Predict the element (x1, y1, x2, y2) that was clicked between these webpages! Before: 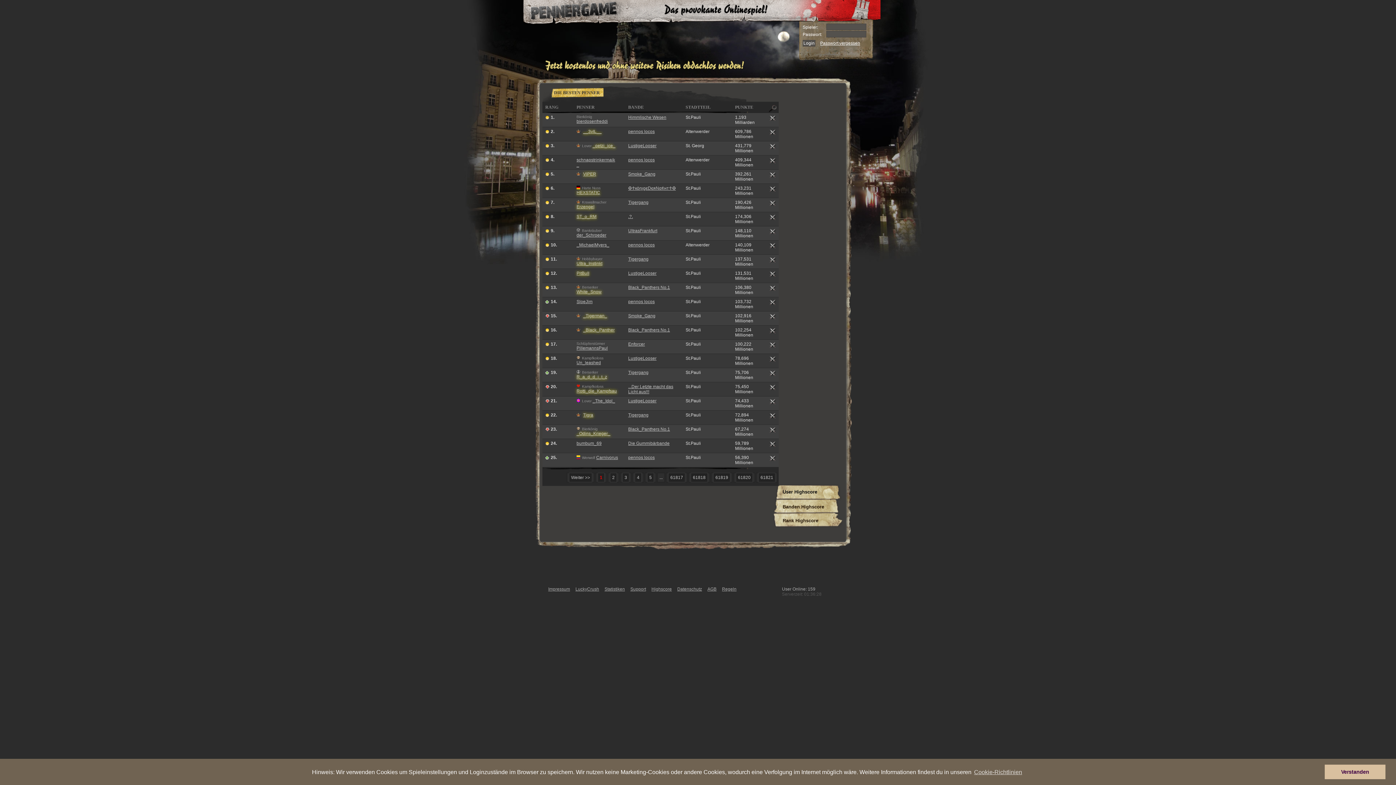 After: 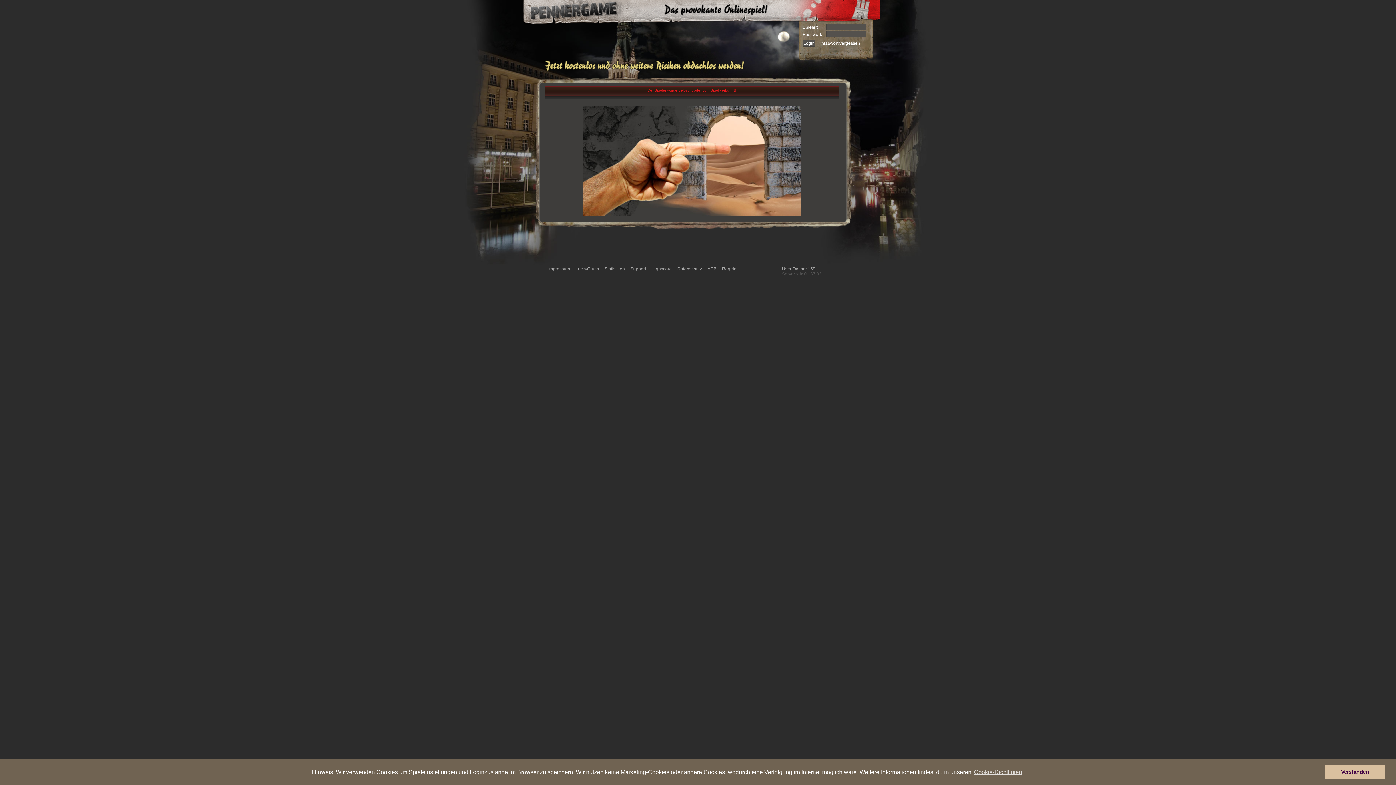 Action: label: _Tigerman_ bbox: (583, 313, 607, 318)